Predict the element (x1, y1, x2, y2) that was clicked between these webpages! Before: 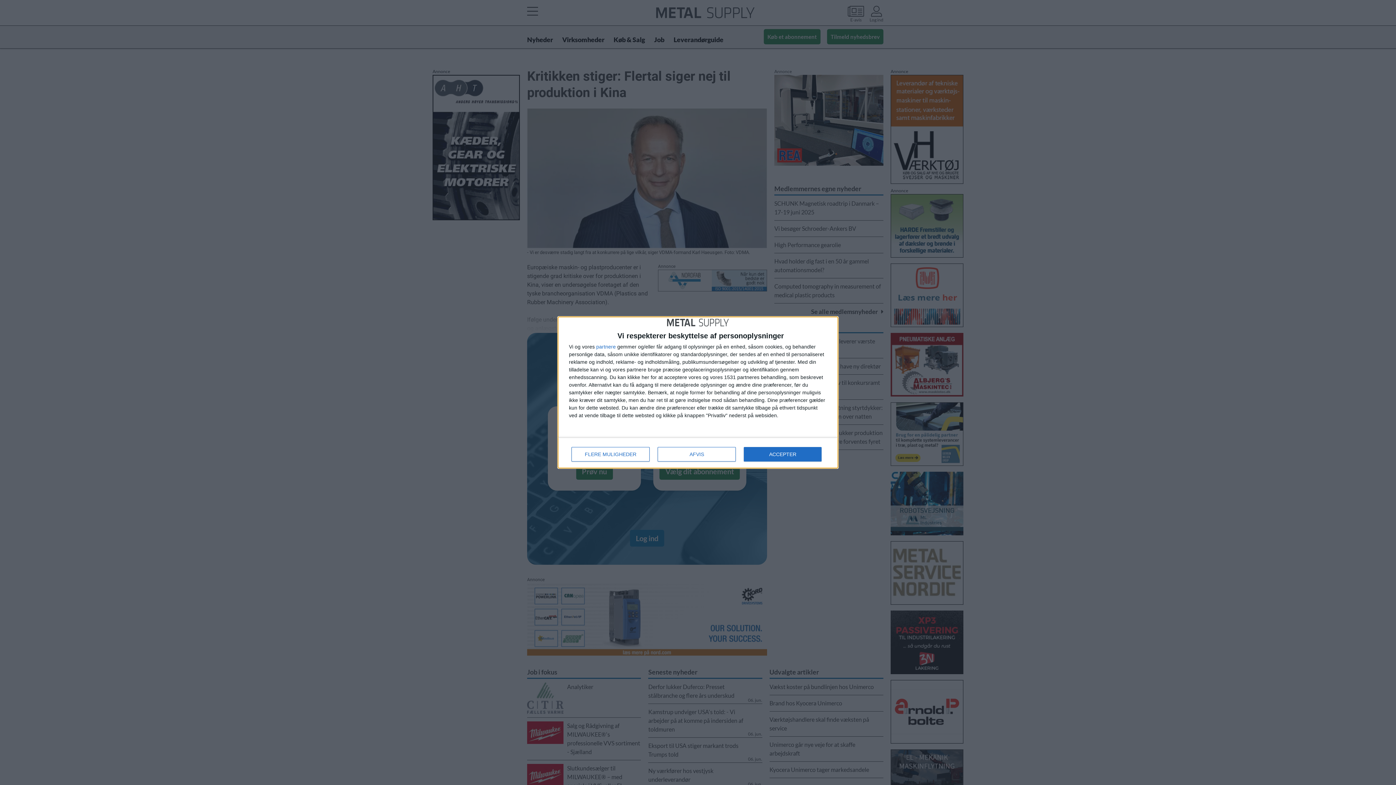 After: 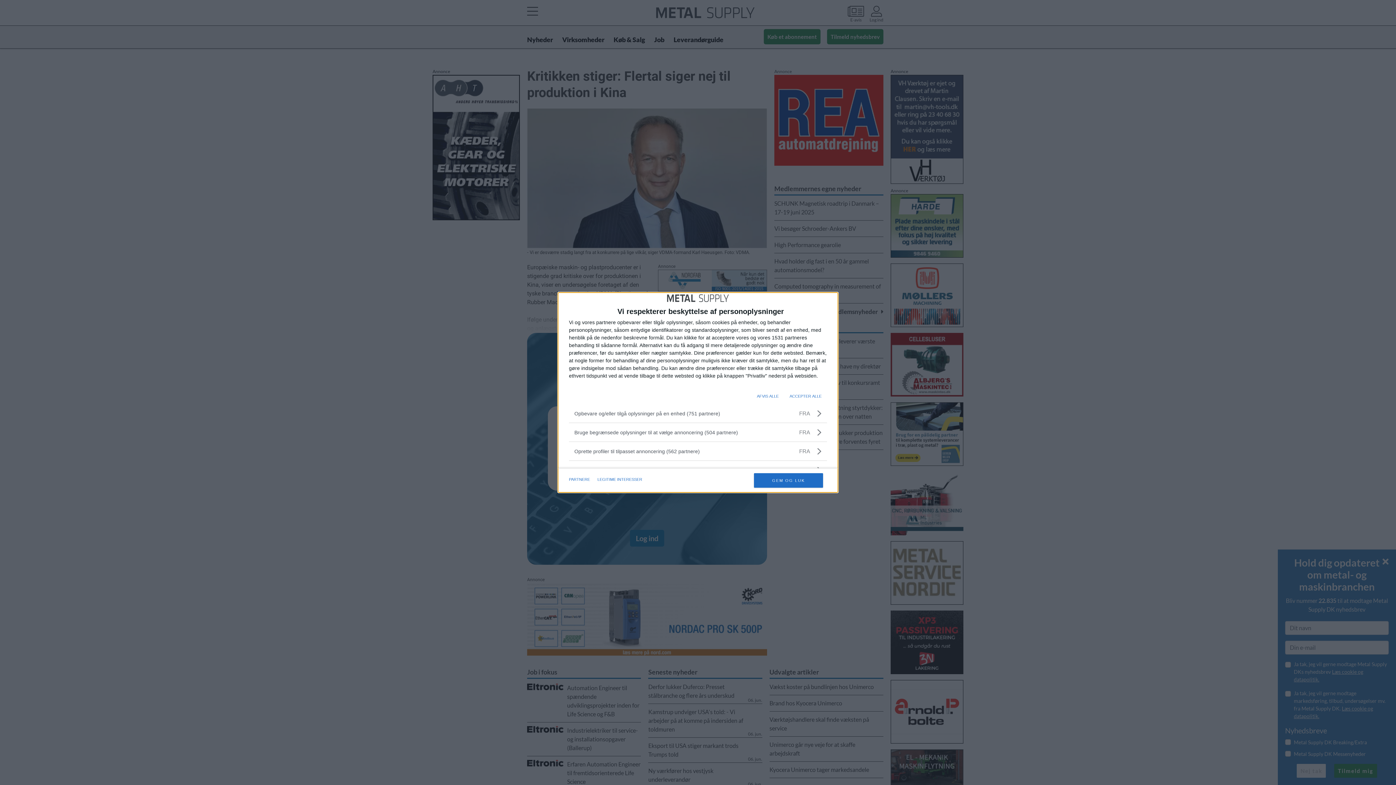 Action: label: FLERE MULIGHEDER bbox: (571, 447, 649, 461)